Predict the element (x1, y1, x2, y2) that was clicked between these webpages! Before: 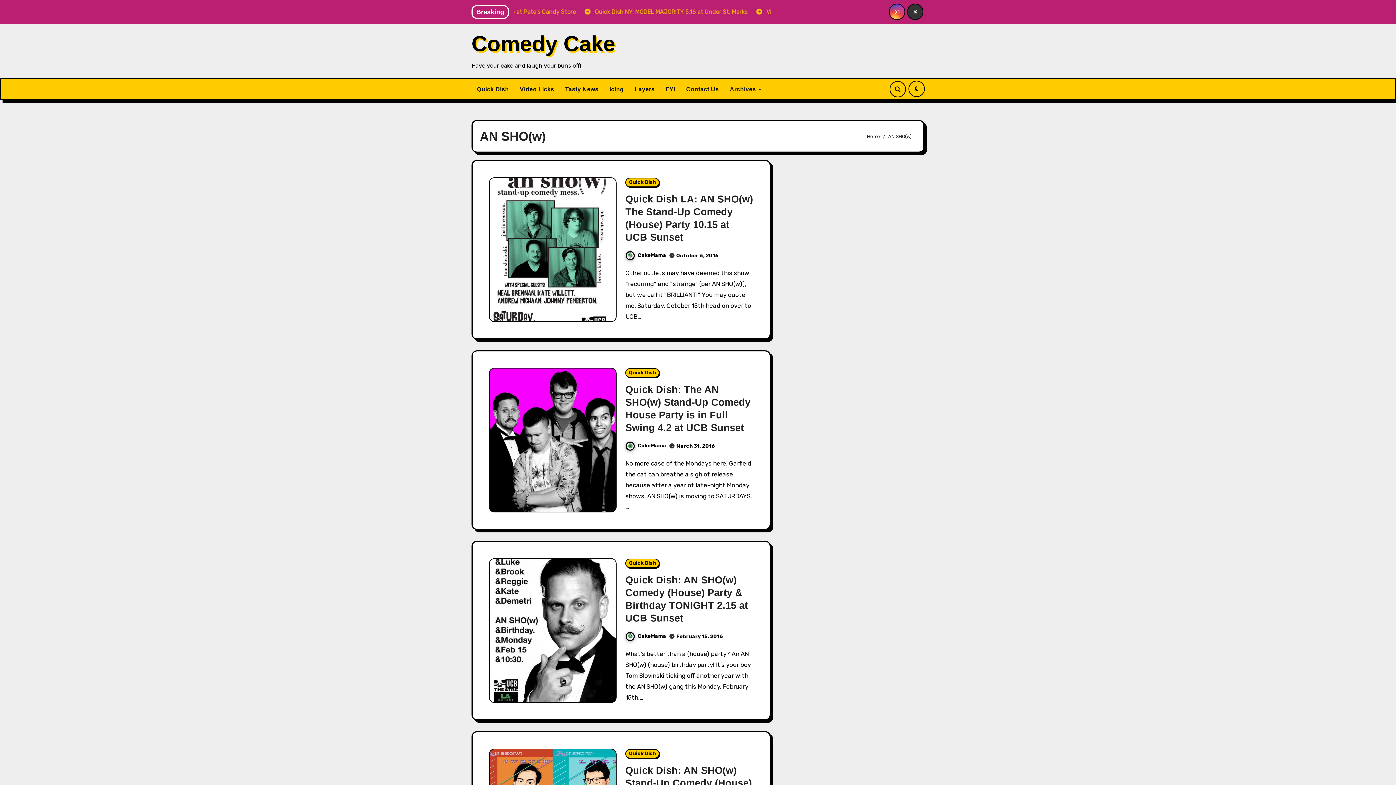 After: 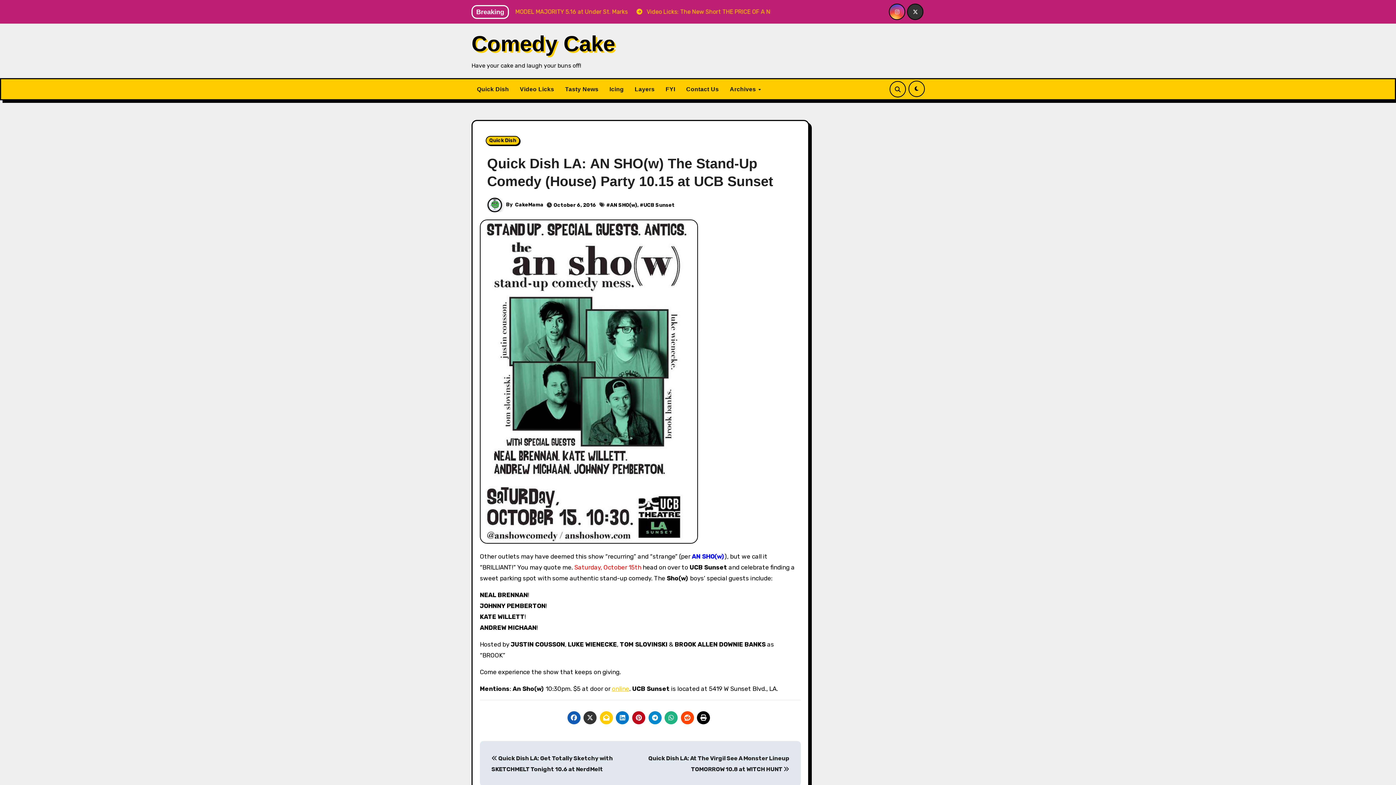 Action: bbox: (489, 178, 616, 321)